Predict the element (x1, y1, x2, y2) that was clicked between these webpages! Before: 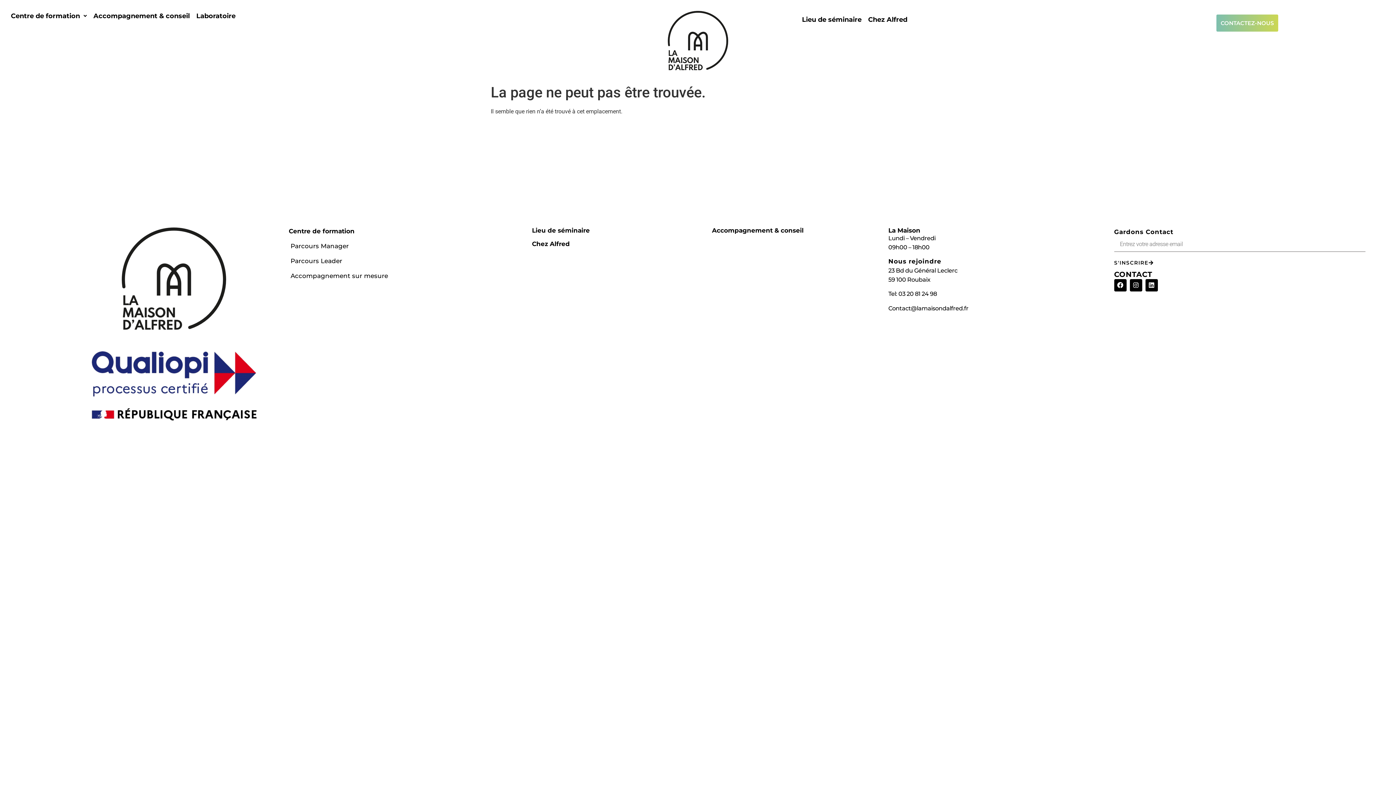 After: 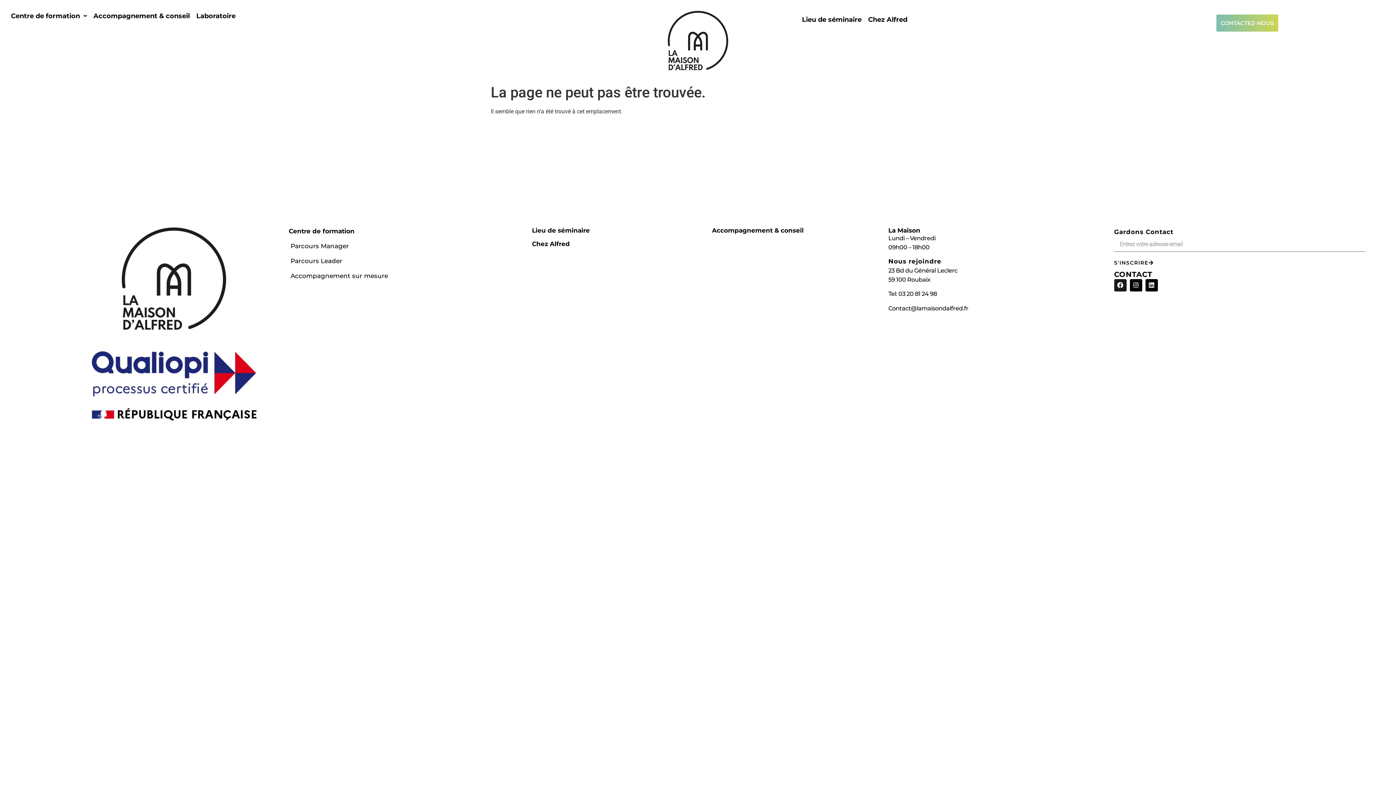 Action: bbox: (1114, 279, 1126, 291) label: Facebook